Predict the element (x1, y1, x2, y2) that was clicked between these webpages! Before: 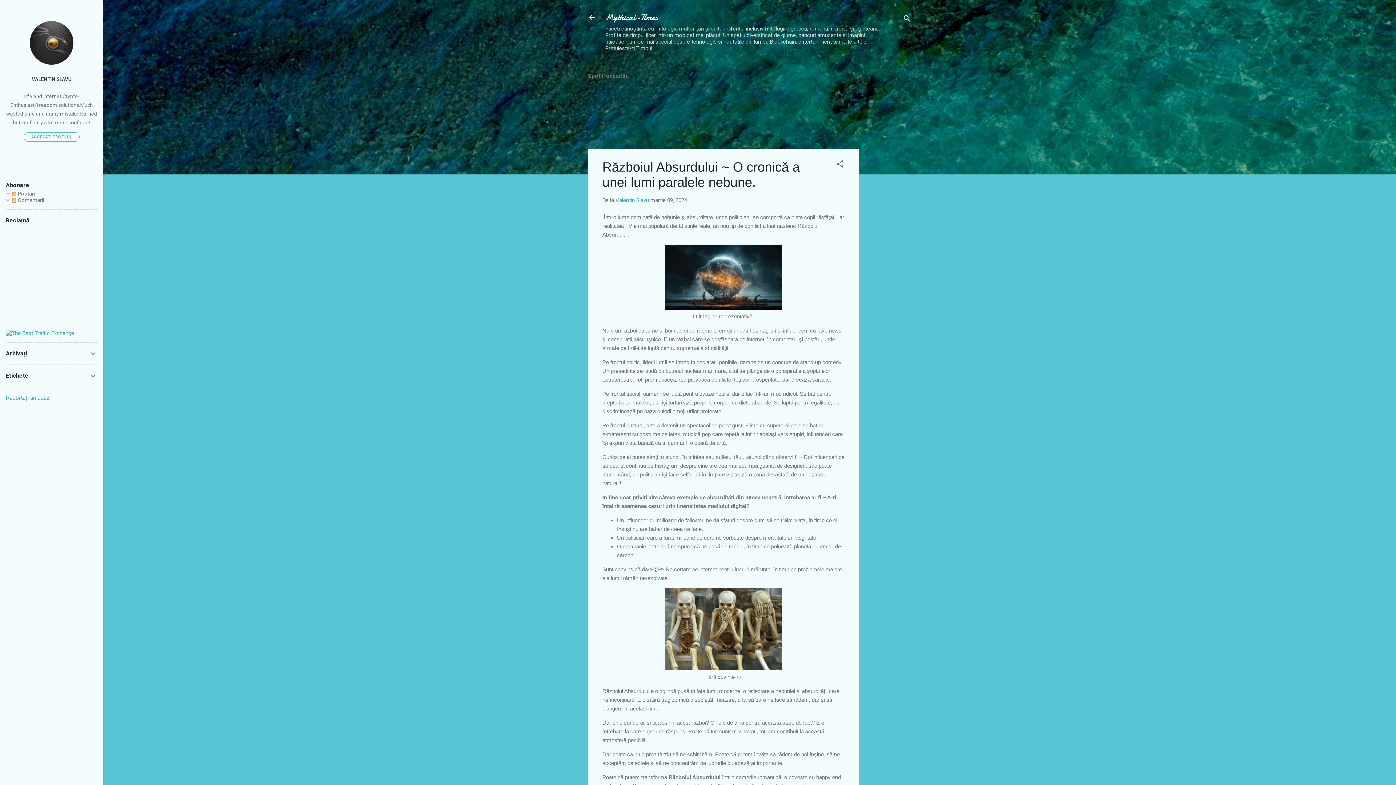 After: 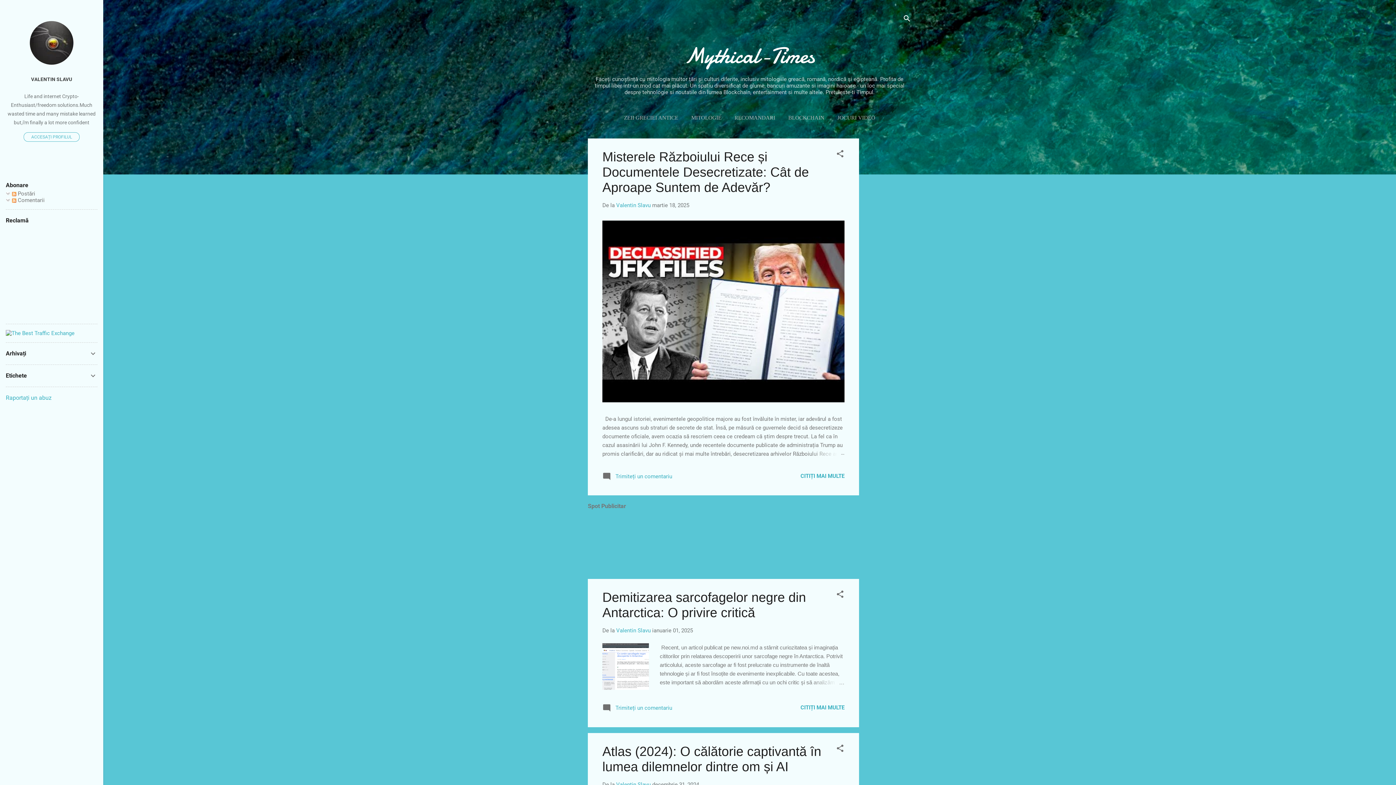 Action: label: Mythical-Times bbox: (605, 11, 657, 23)